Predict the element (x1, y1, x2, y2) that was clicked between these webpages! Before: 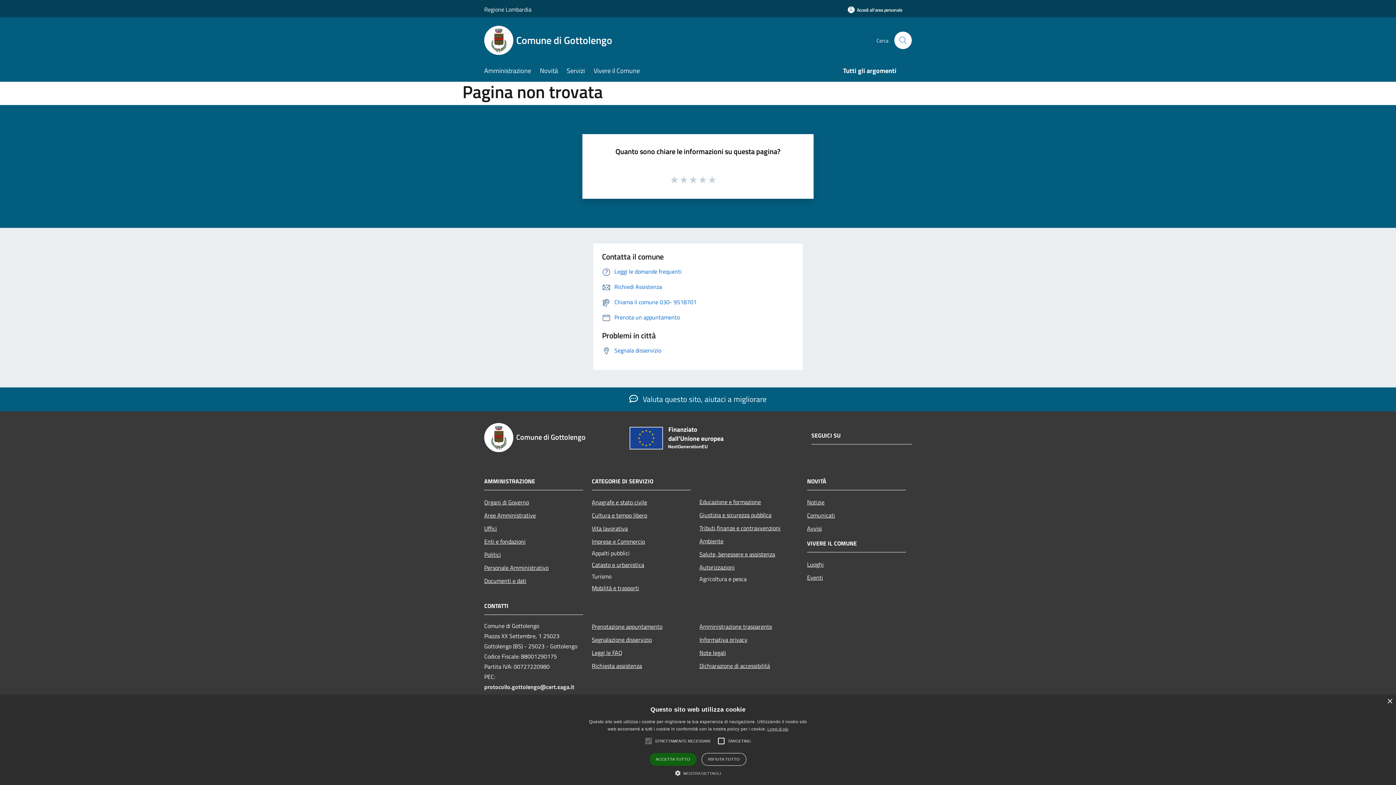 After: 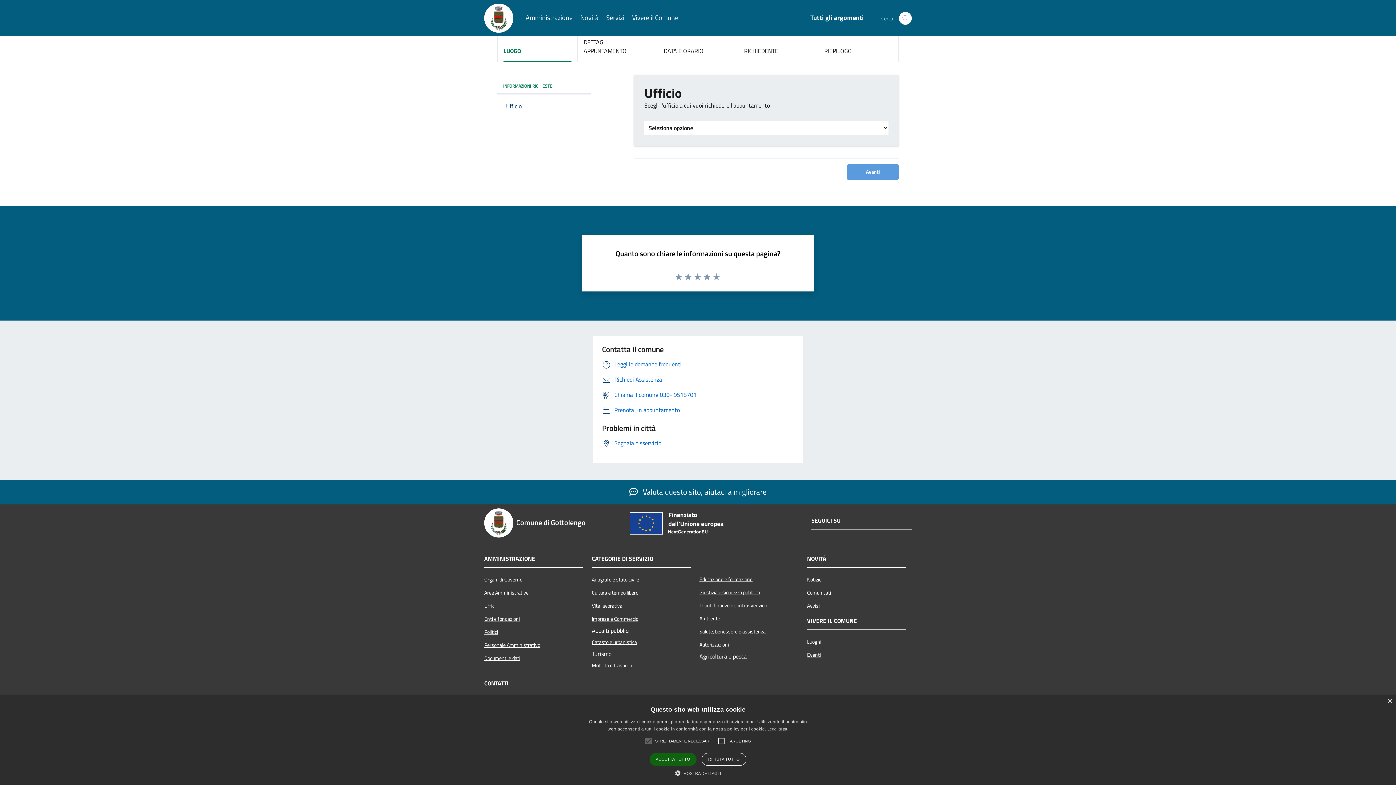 Action: bbox: (592, 620, 690, 633) label: Prenotazione appuntamento